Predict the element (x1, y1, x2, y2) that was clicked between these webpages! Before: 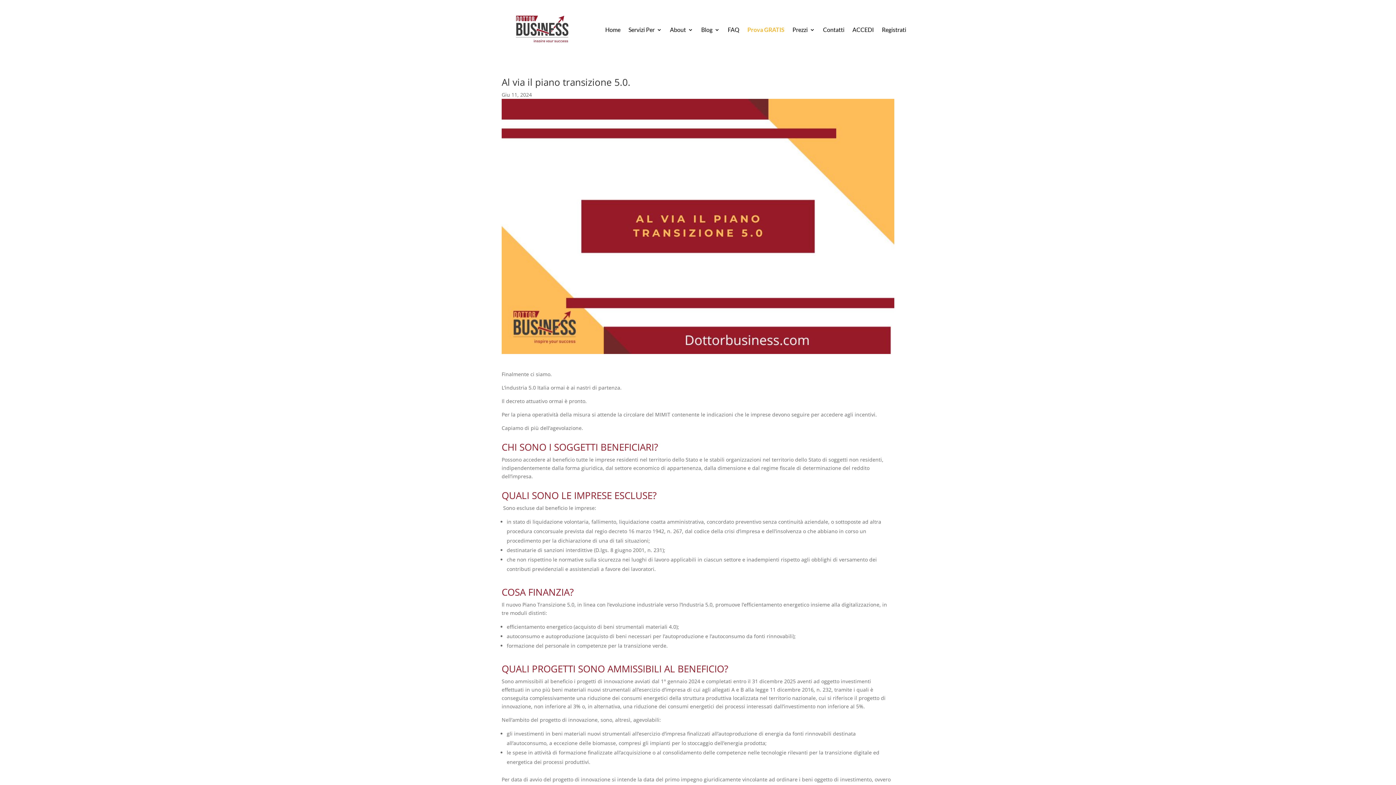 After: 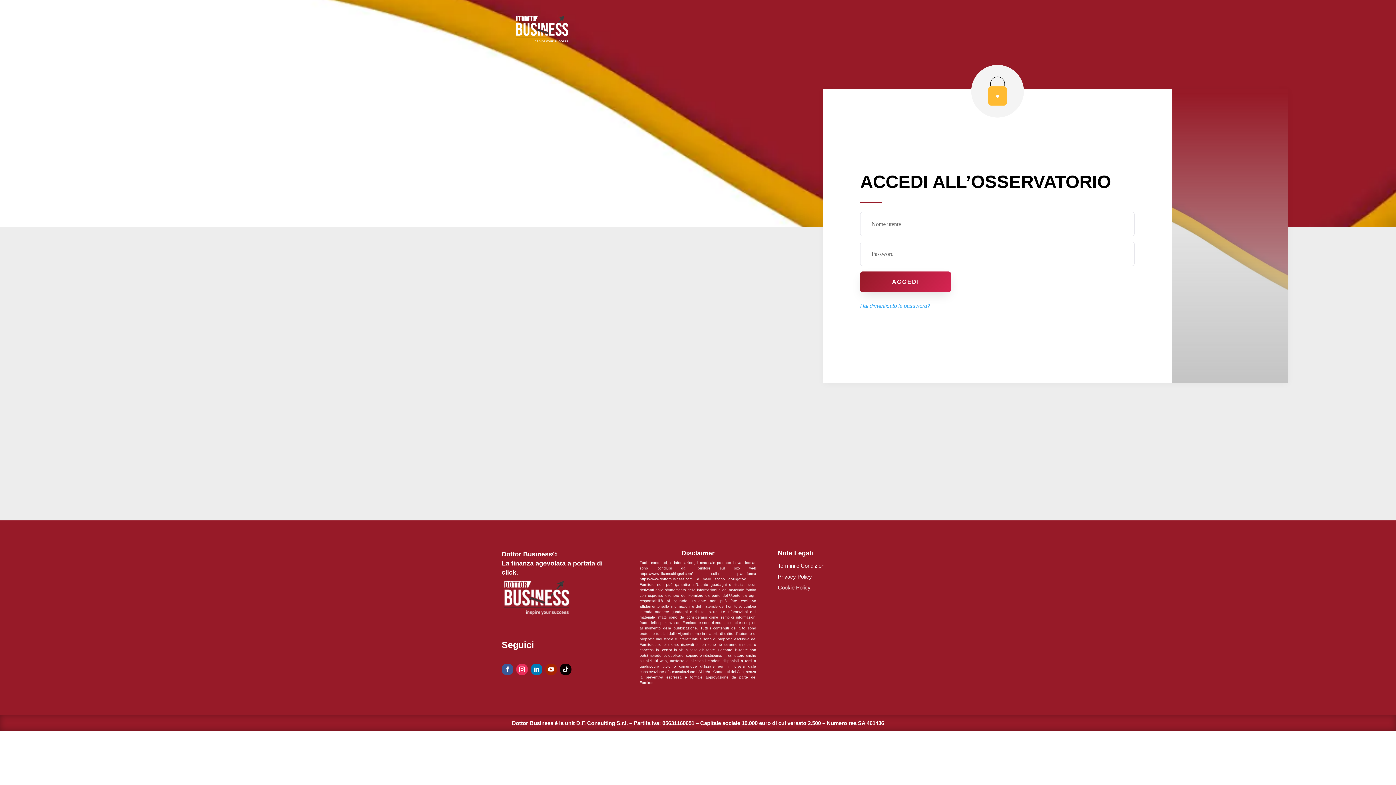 Action: bbox: (852, 27, 874, 35) label: ACCEDI